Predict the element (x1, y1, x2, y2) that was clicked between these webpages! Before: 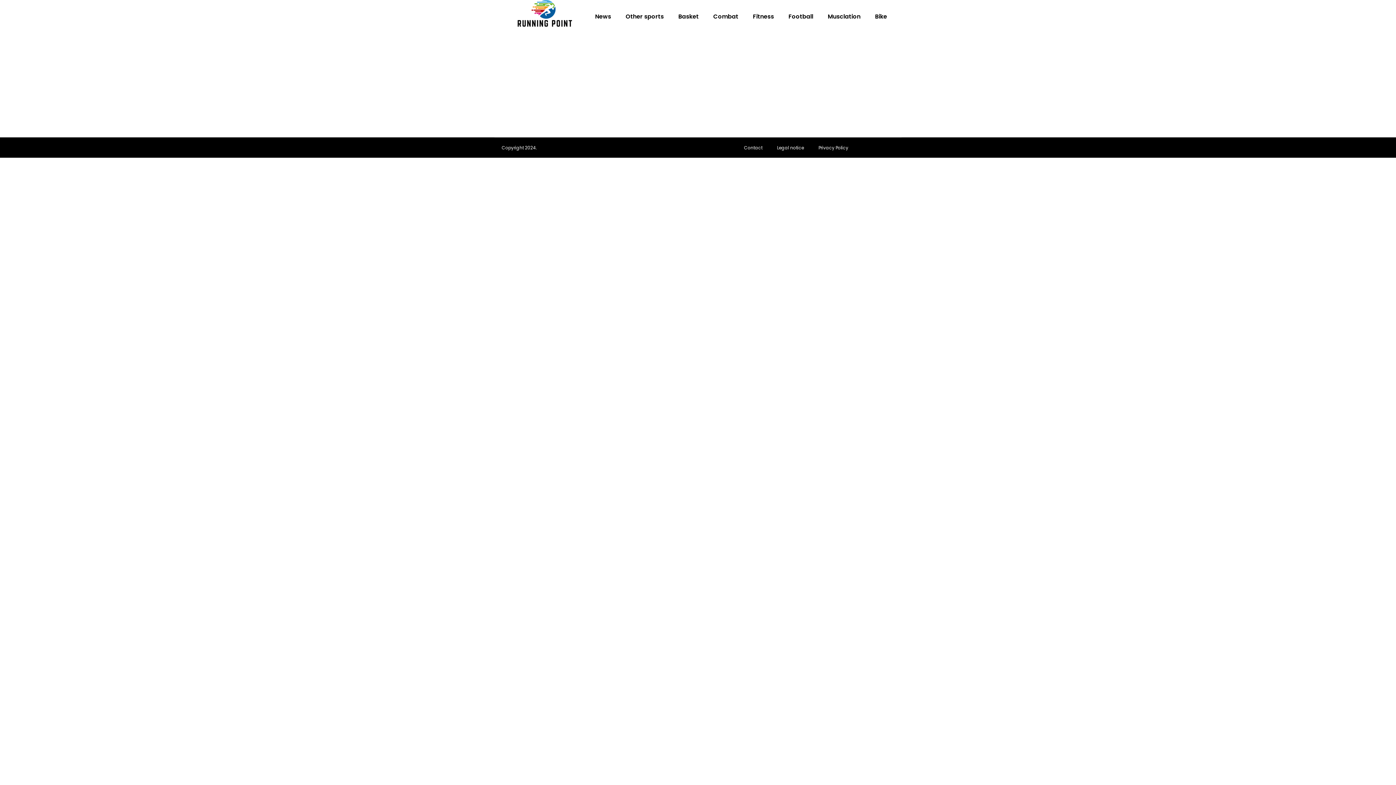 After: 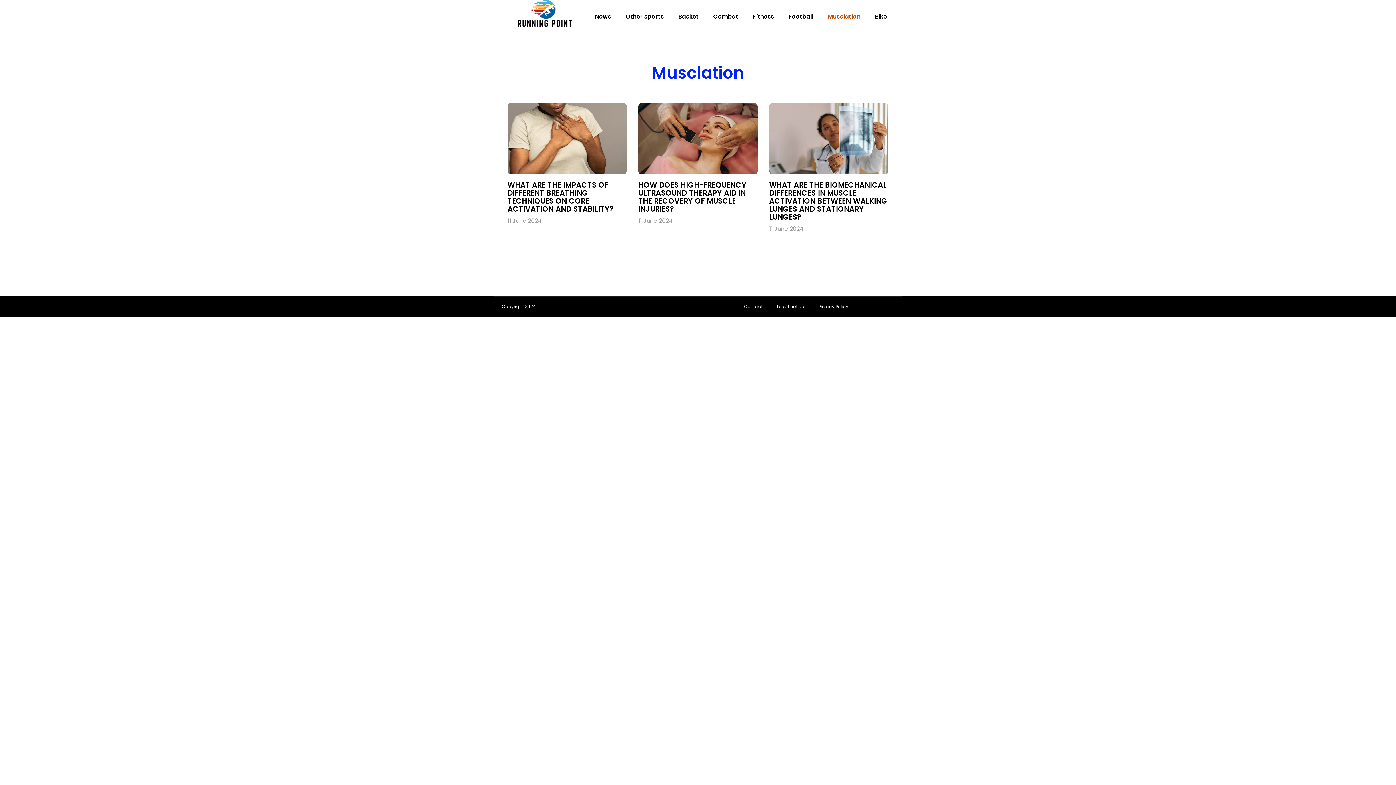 Action: bbox: (820, 4, 868, 28) label: Musclation